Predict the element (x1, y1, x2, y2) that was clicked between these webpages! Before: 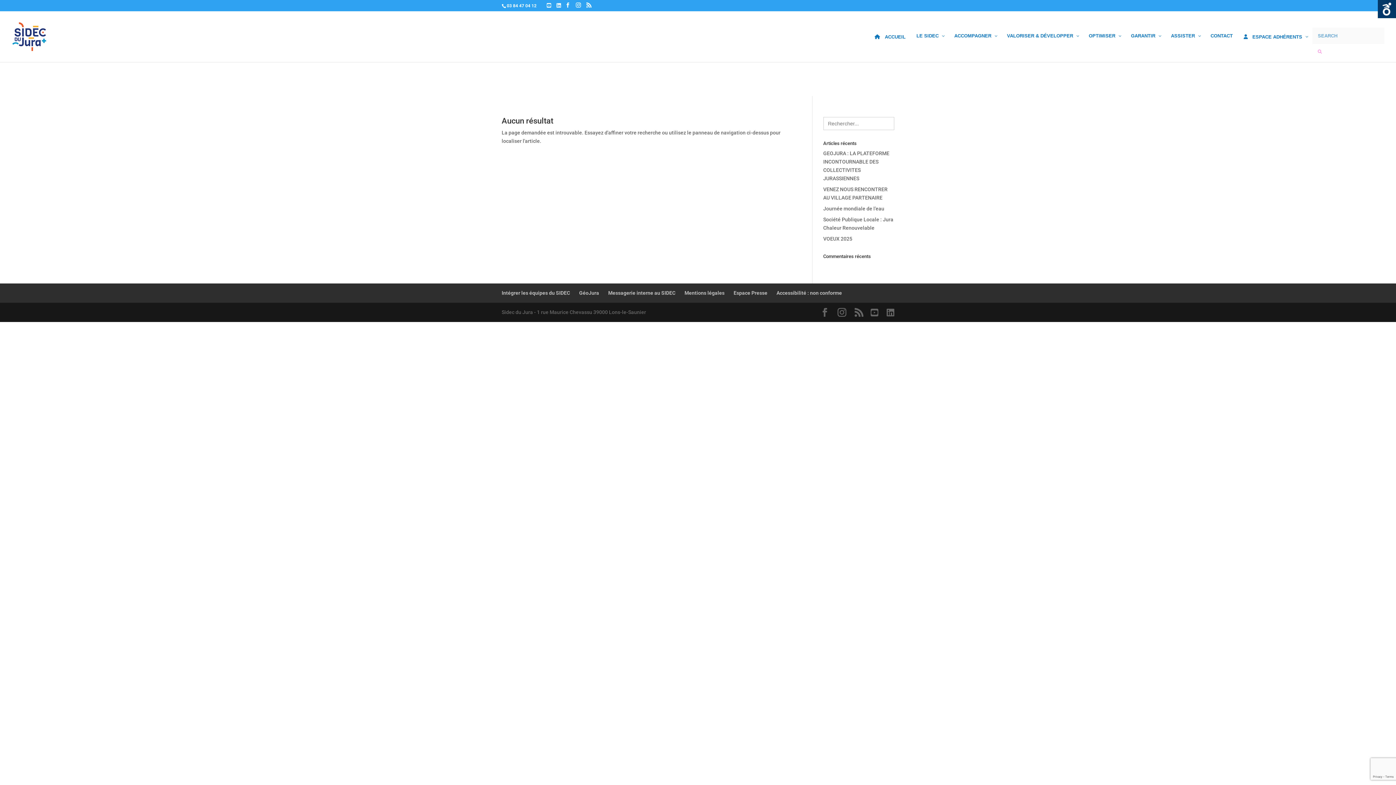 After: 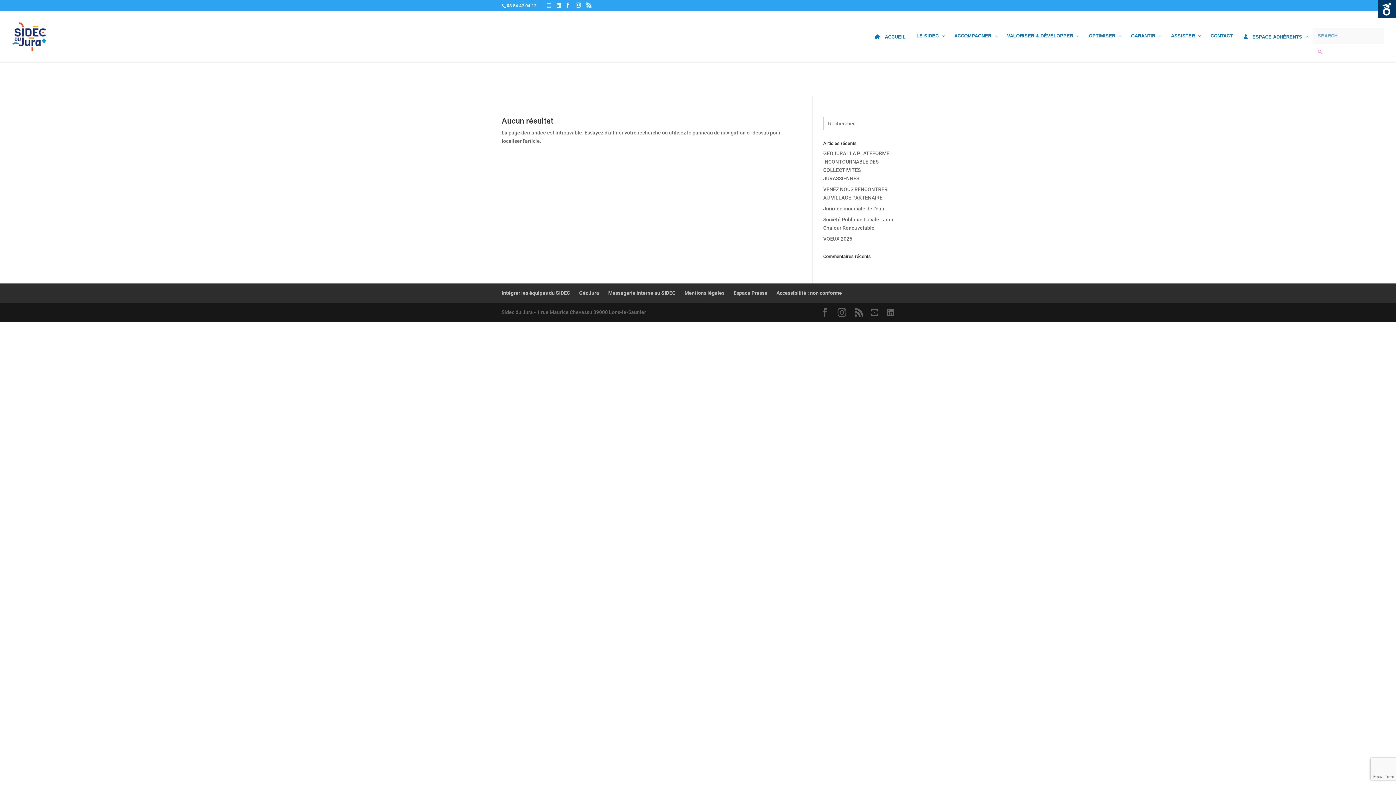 Action: bbox: (546, 2, 551, 8)